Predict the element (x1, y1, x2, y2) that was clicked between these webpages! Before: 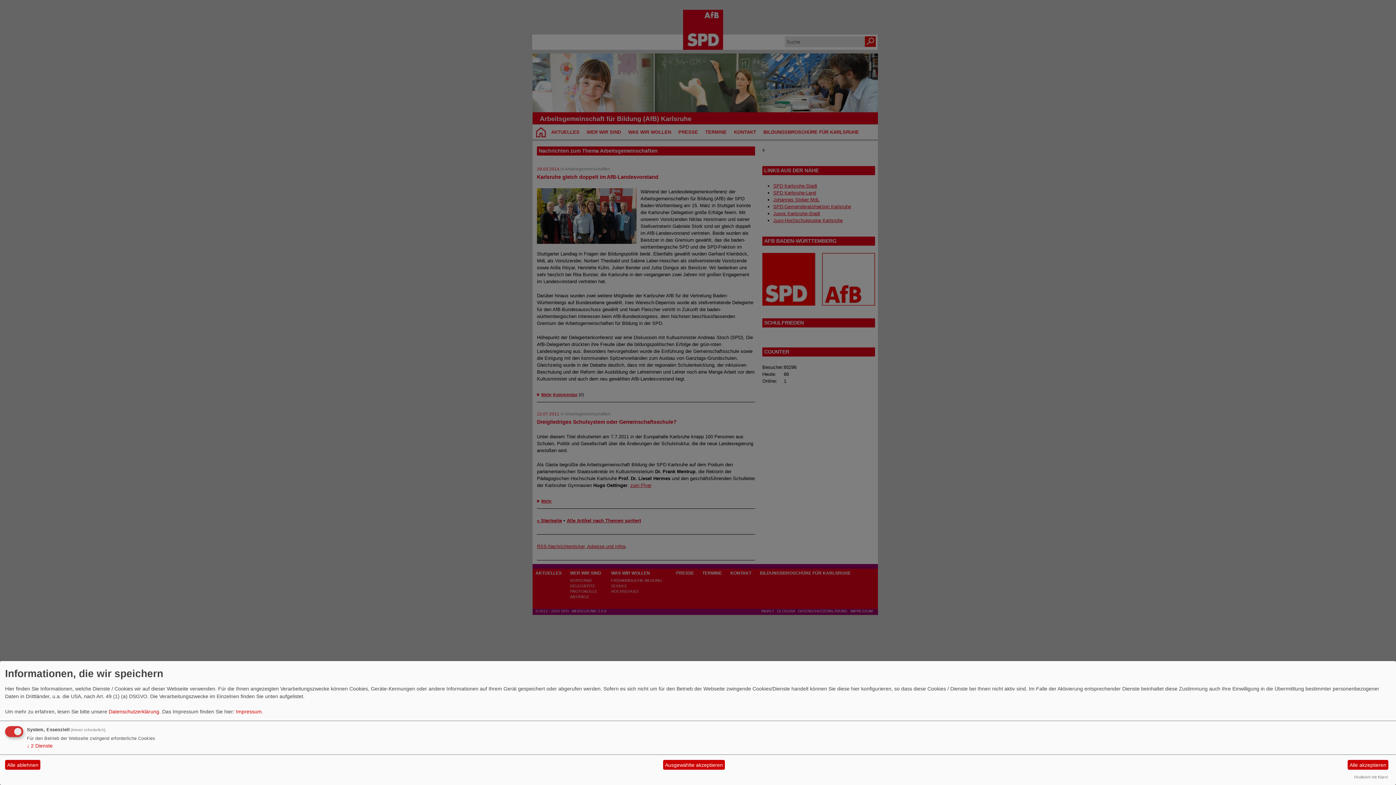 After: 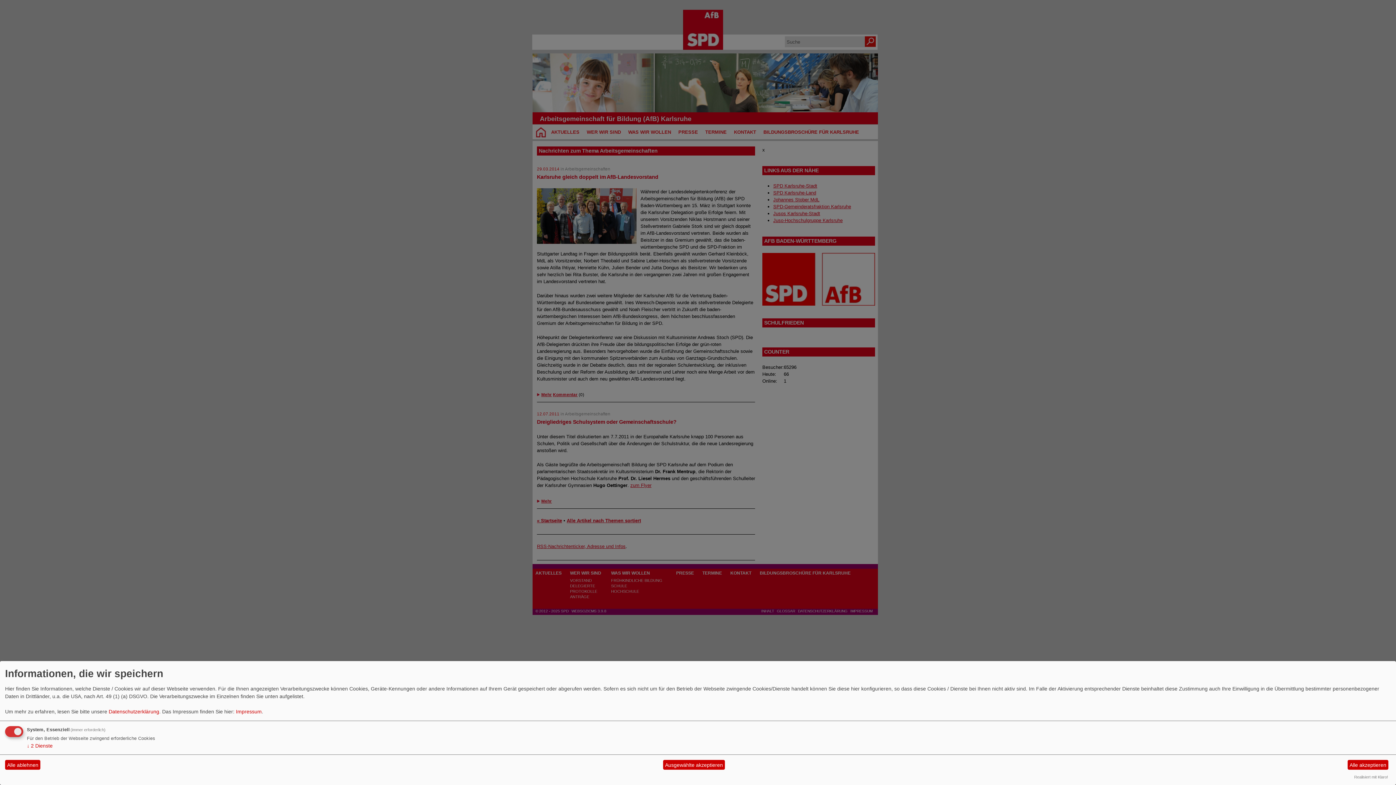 Action: label: Realisiert mit Klaro! bbox: (1354, 775, 1388, 779)